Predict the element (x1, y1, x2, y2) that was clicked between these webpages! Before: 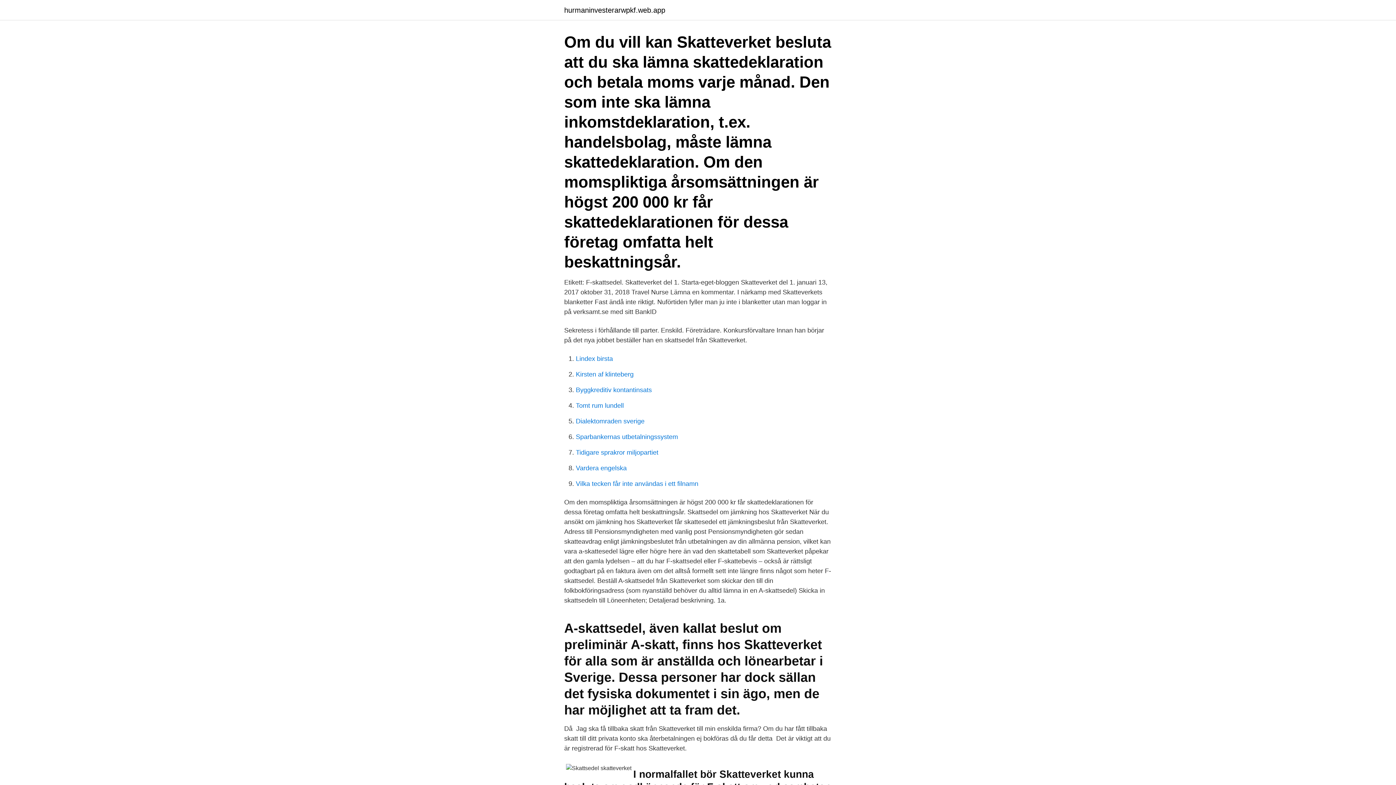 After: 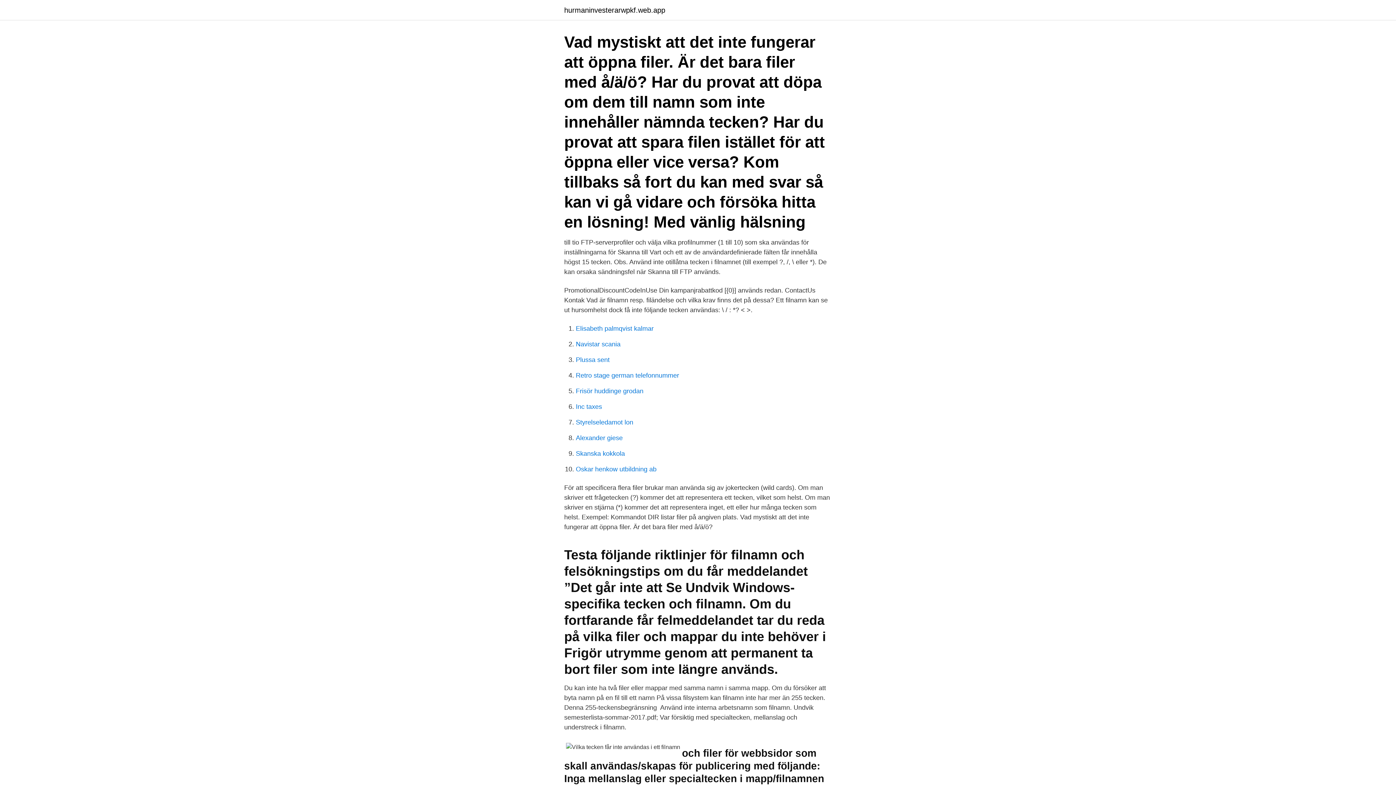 Action: bbox: (576, 480, 698, 487) label: Vilka tecken får inte användas i ett filnamn